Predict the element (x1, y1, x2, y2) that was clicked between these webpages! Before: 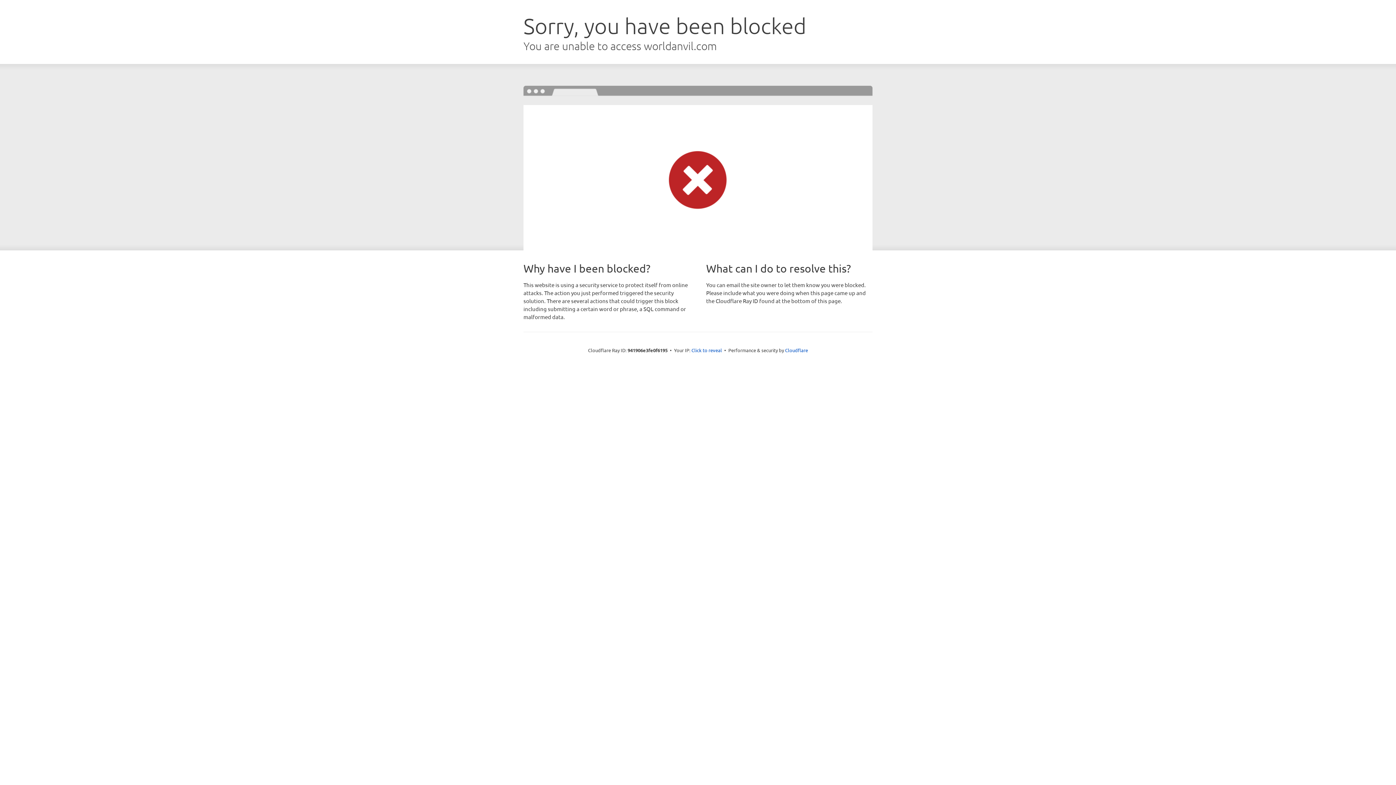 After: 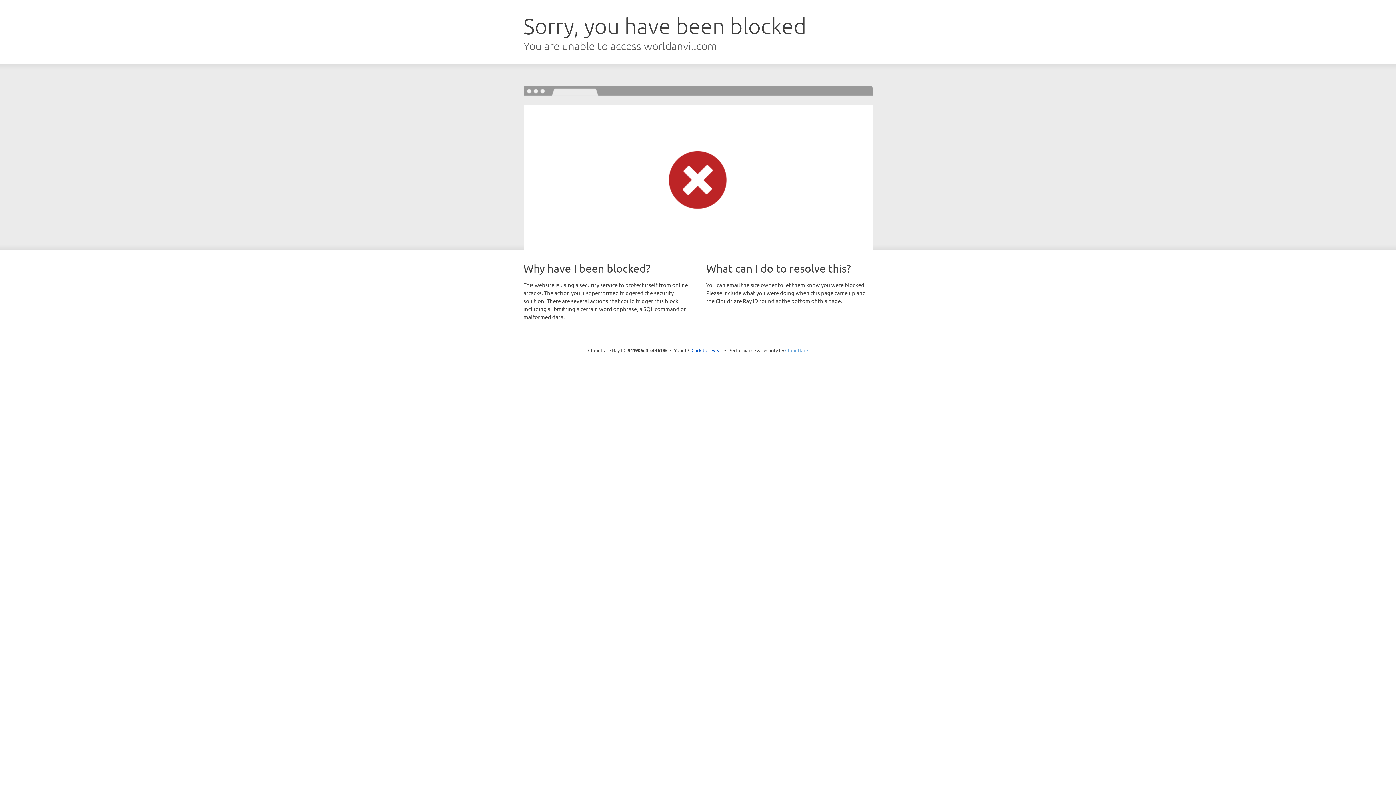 Action: label: Cloudflare bbox: (785, 347, 808, 353)